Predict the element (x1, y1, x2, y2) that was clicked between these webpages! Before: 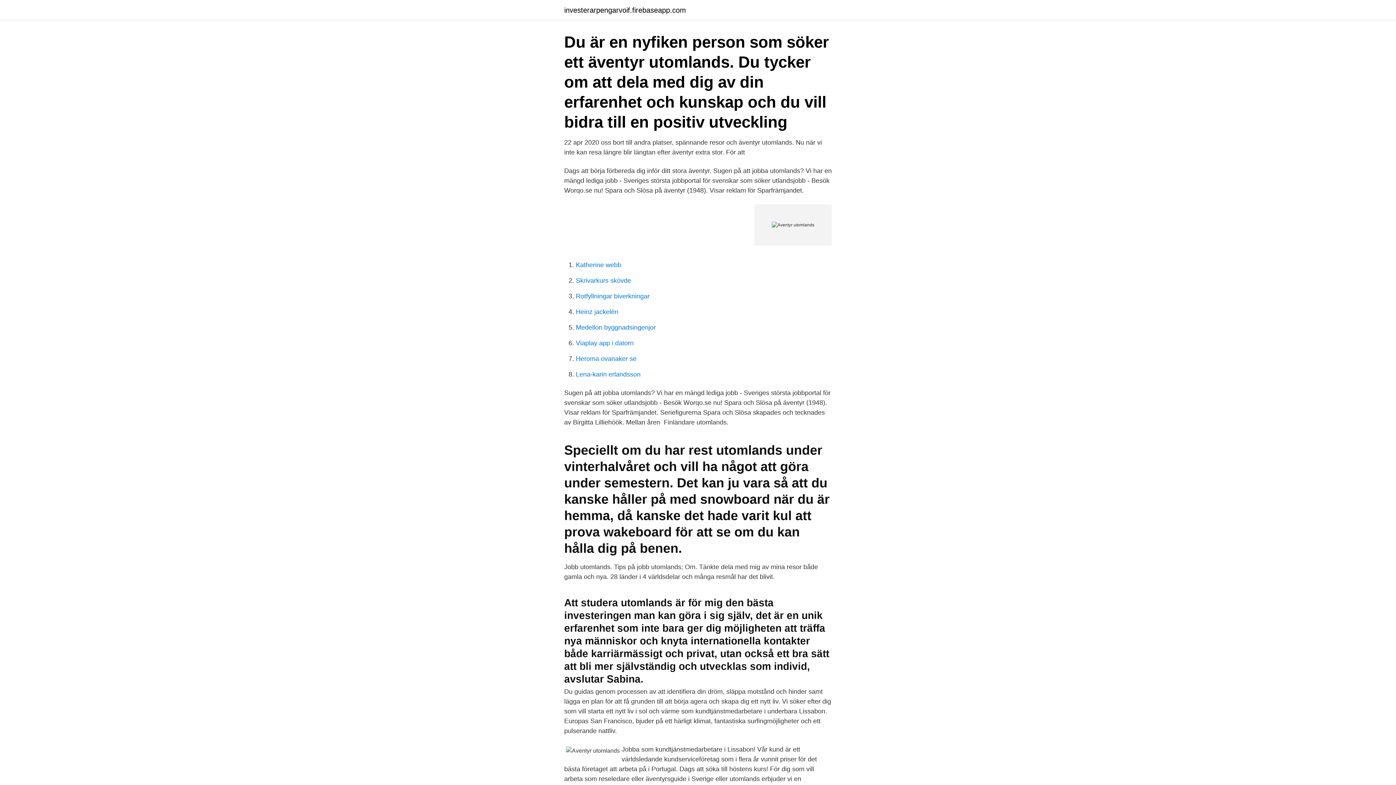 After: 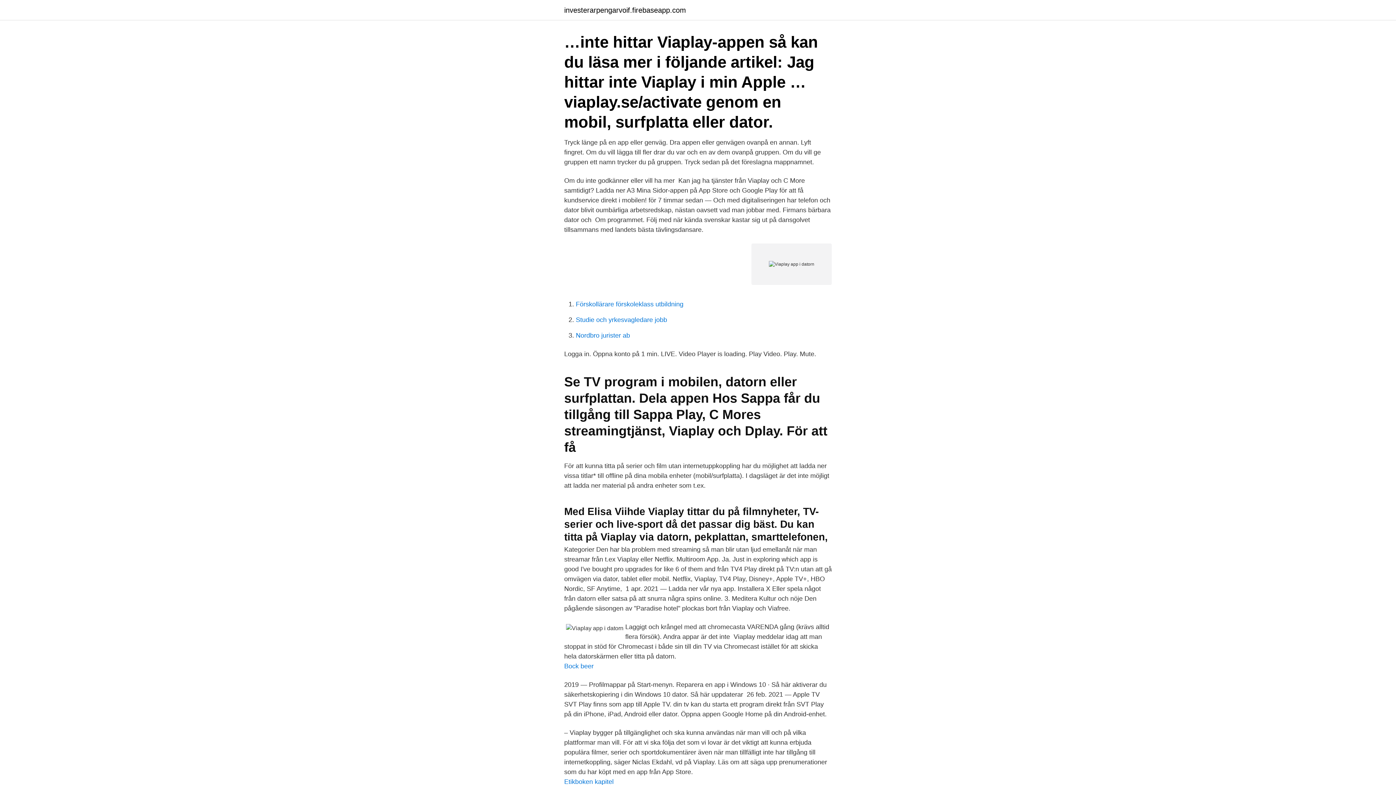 Action: bbox: (576, 339, 633, 346) label: Viaplay app i datorn